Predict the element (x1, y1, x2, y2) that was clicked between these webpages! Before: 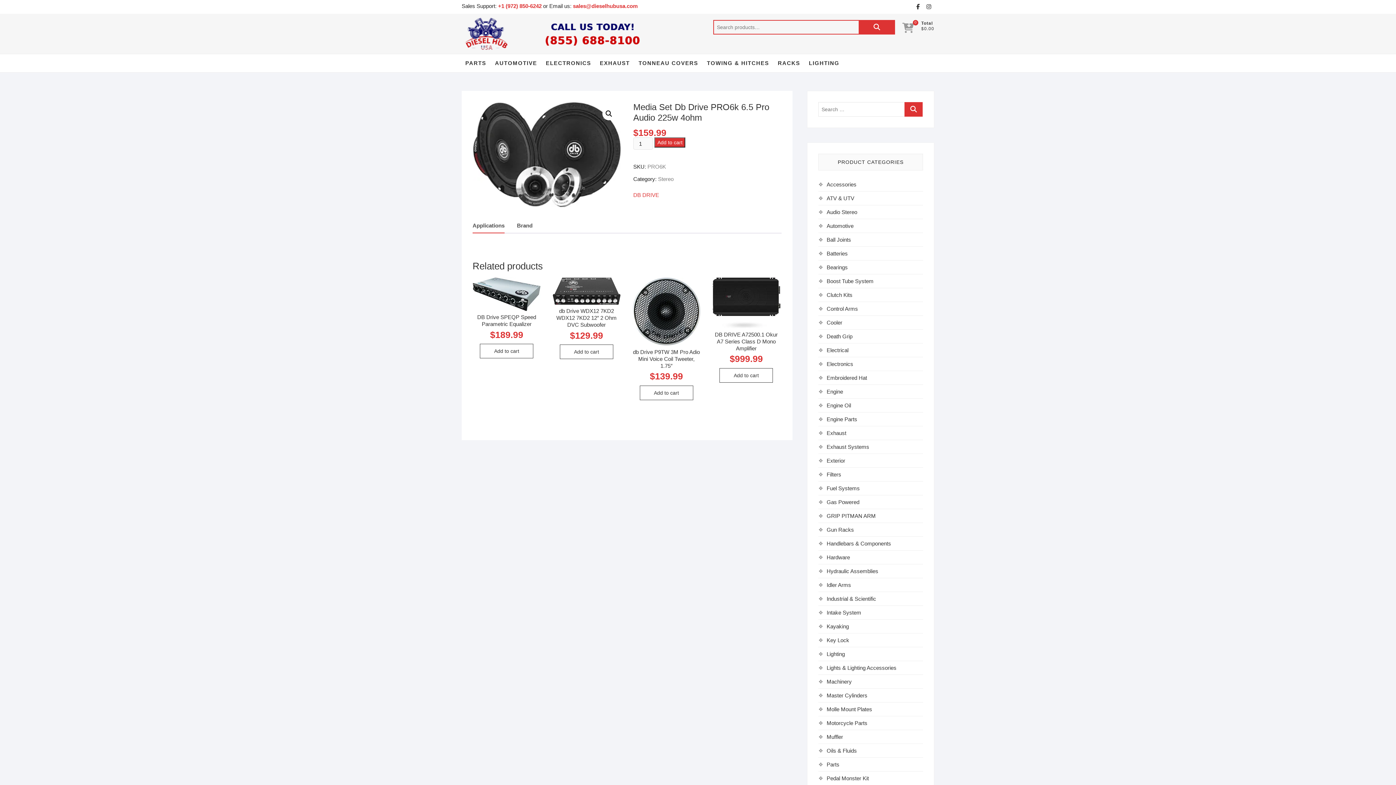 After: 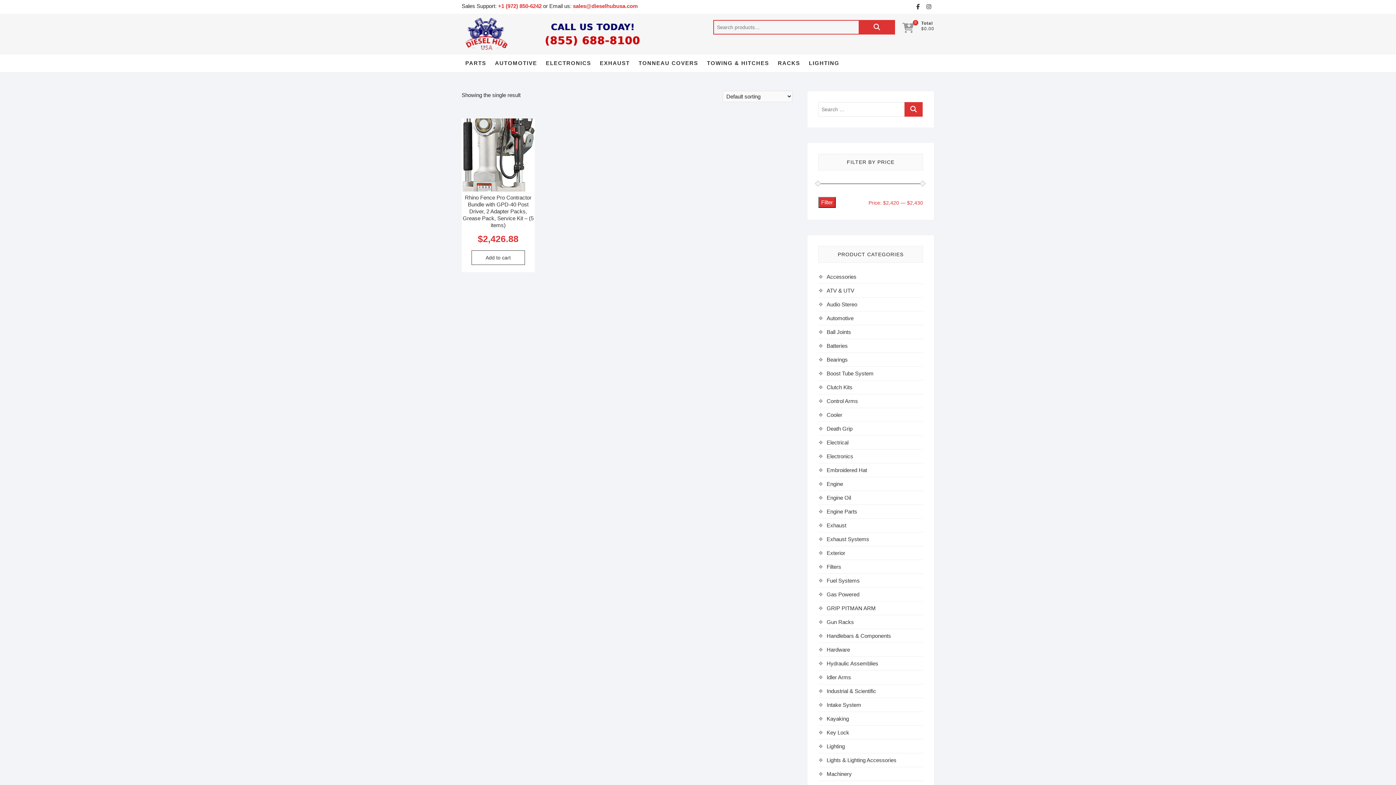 Action: bbox: (826, 499, 859, 505) label: Gas Powered